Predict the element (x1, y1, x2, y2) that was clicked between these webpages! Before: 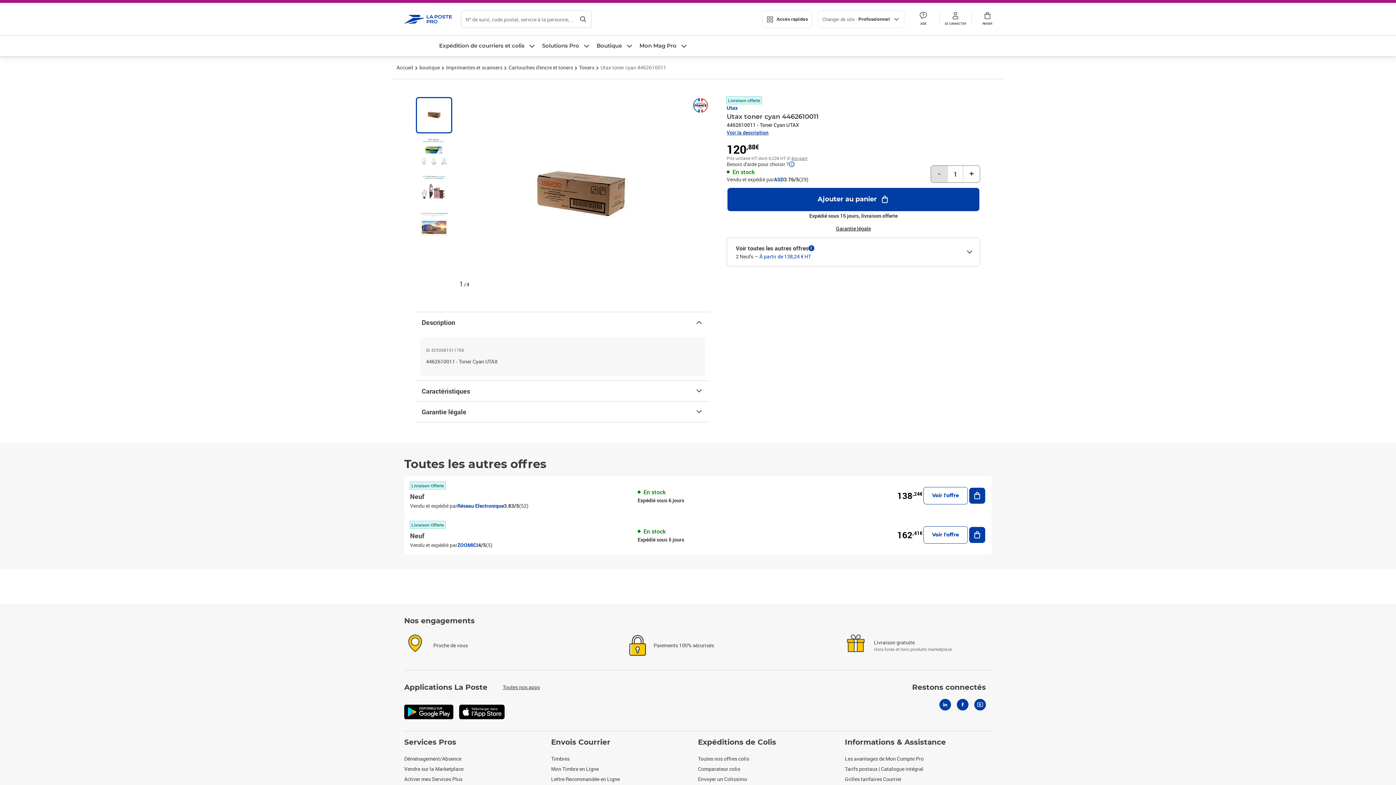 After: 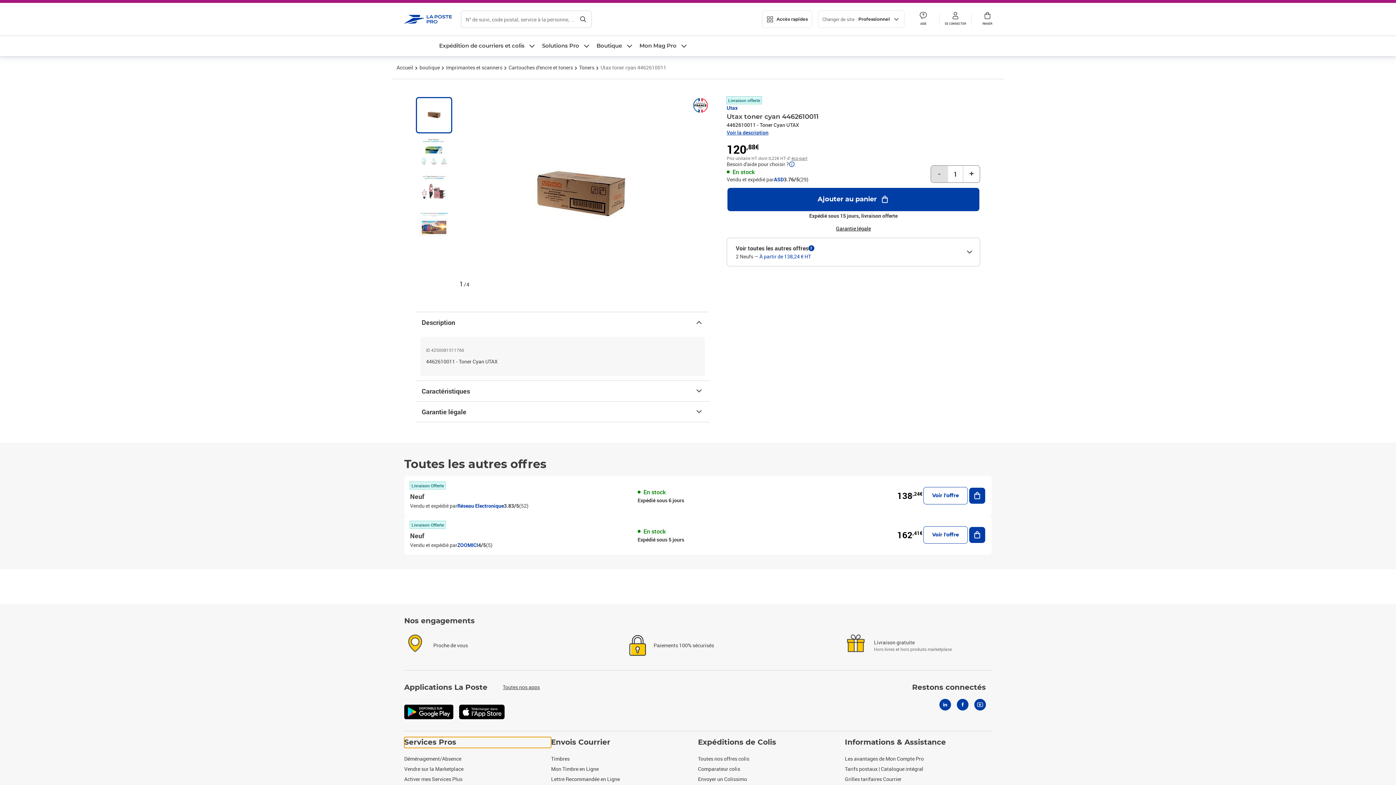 Action: bbox: (404, 737, 551, 748) label: Services Pros